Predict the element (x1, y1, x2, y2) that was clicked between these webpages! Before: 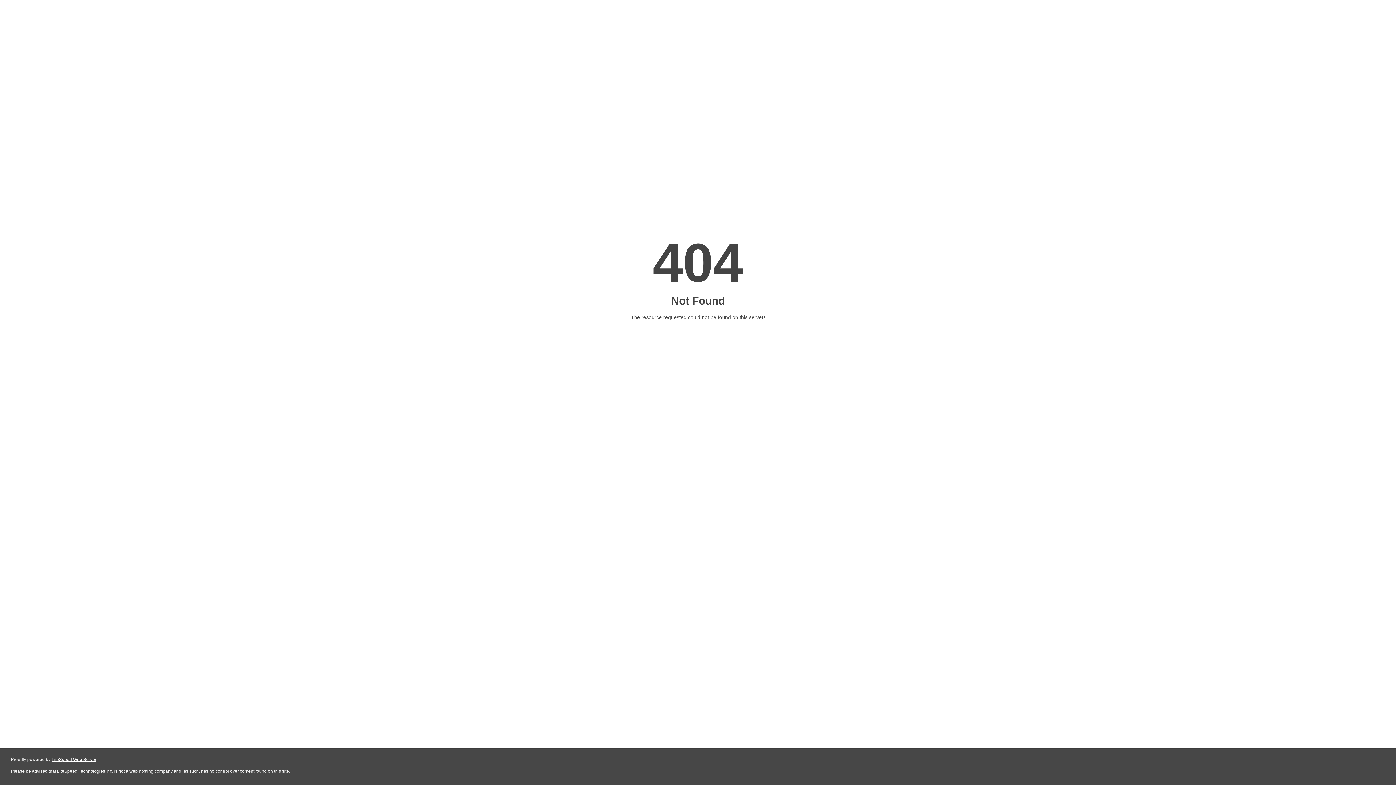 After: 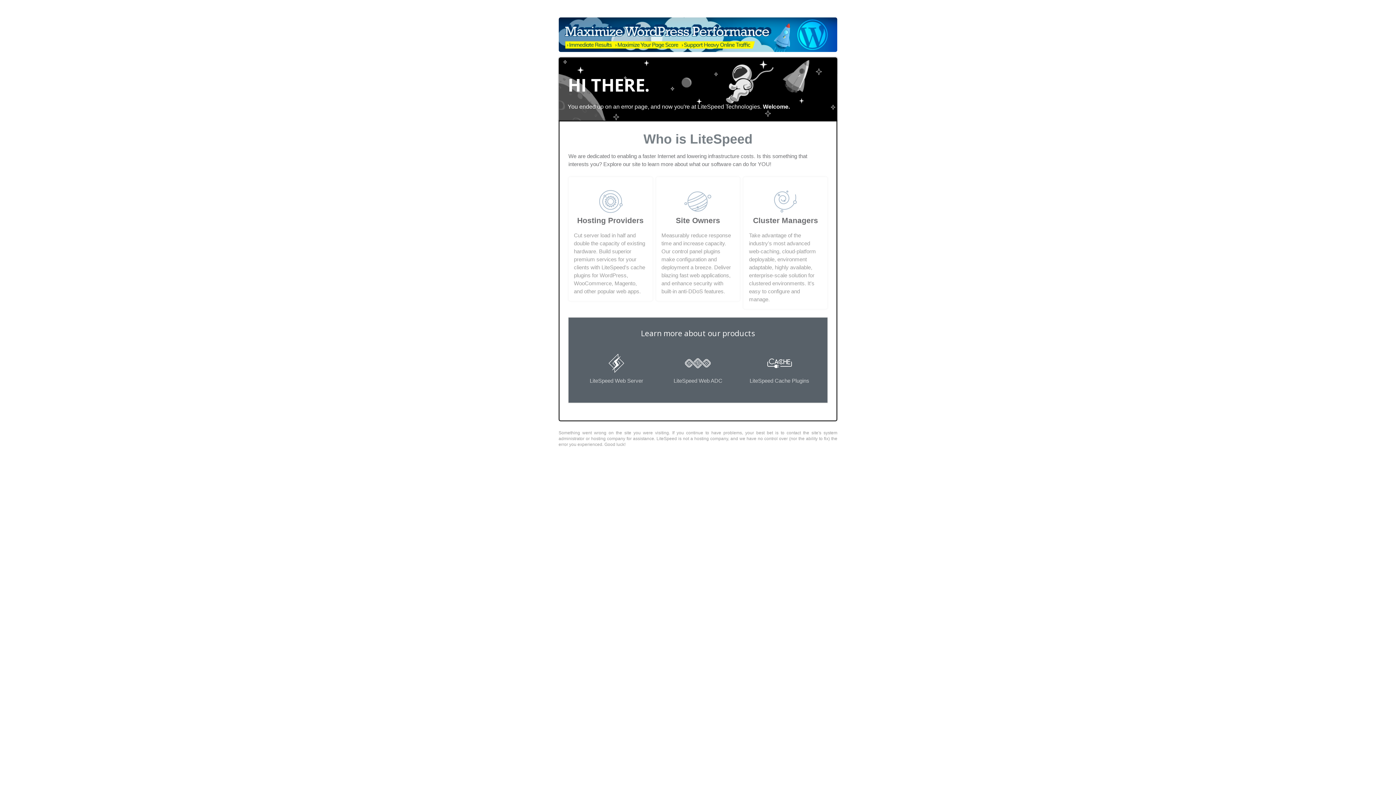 Action: bbox: (51, 757, 96, 762) label: LiteSpeed Web Server